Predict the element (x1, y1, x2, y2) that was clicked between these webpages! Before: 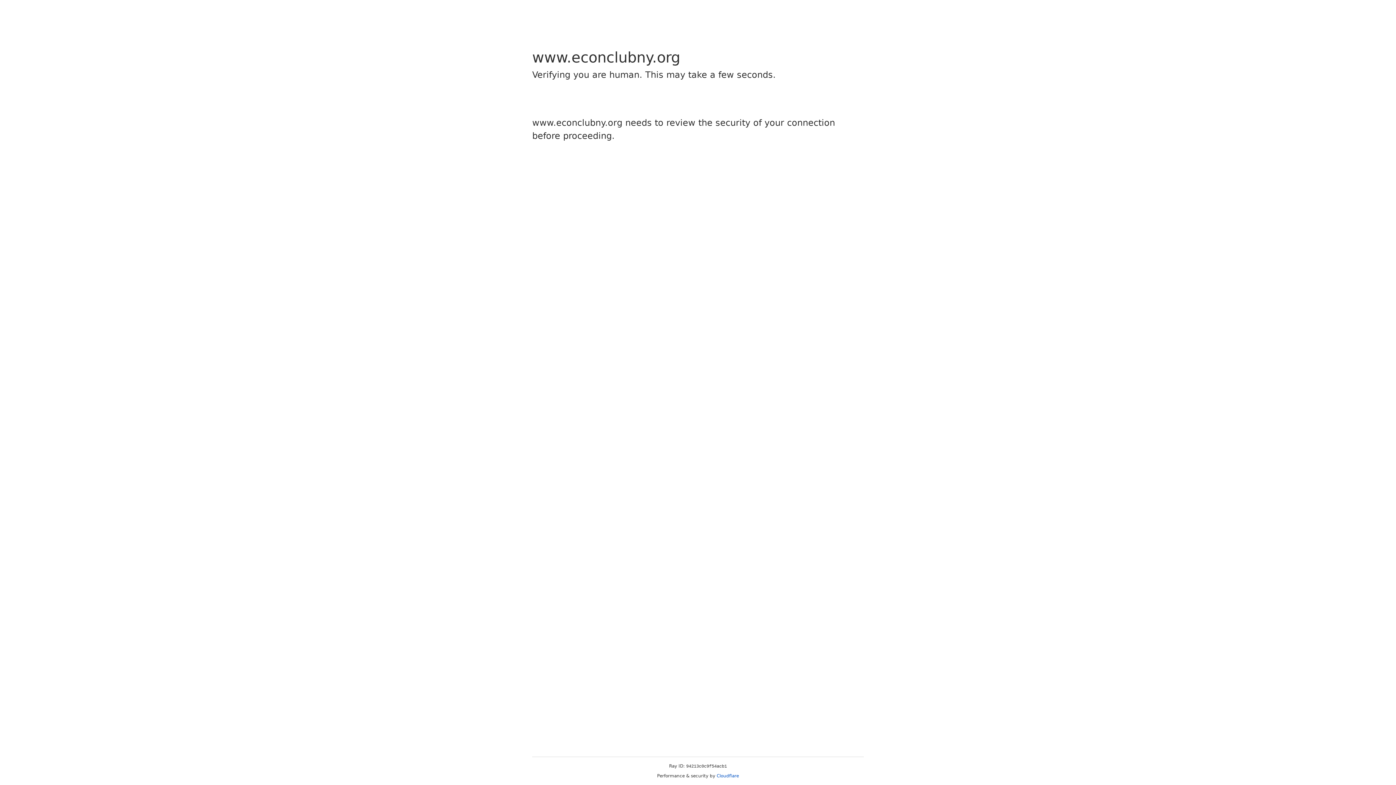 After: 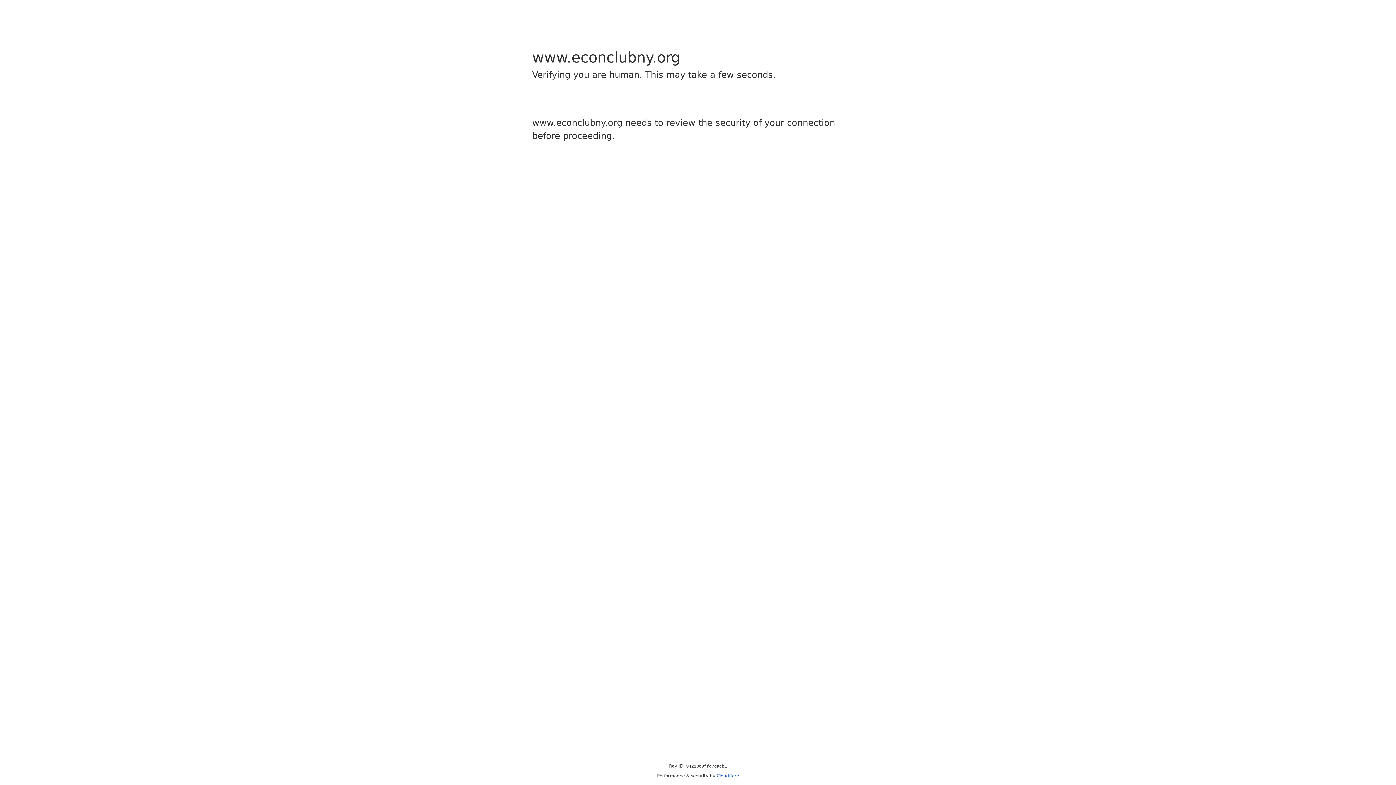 Action: bbox: (716, 773, 739, 778) label: Cloudflare